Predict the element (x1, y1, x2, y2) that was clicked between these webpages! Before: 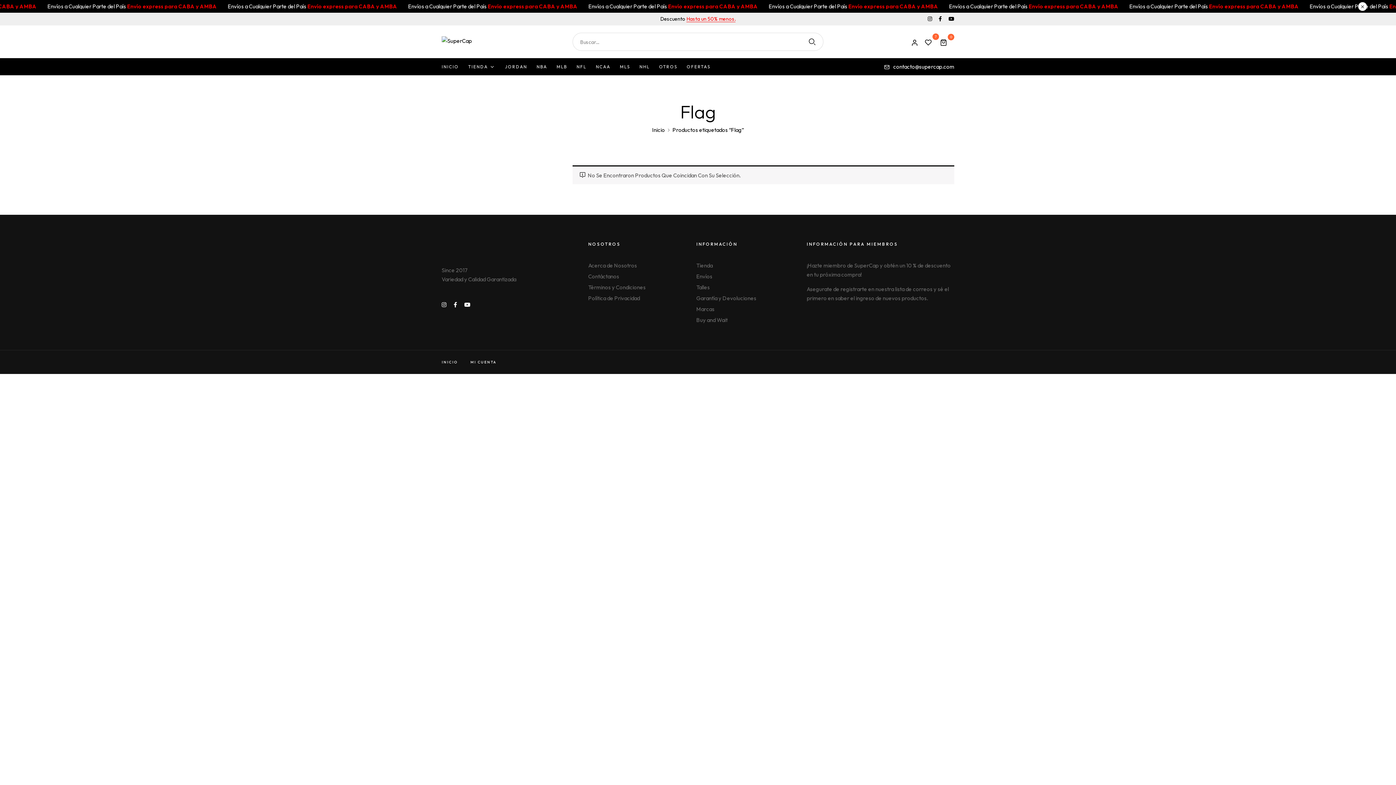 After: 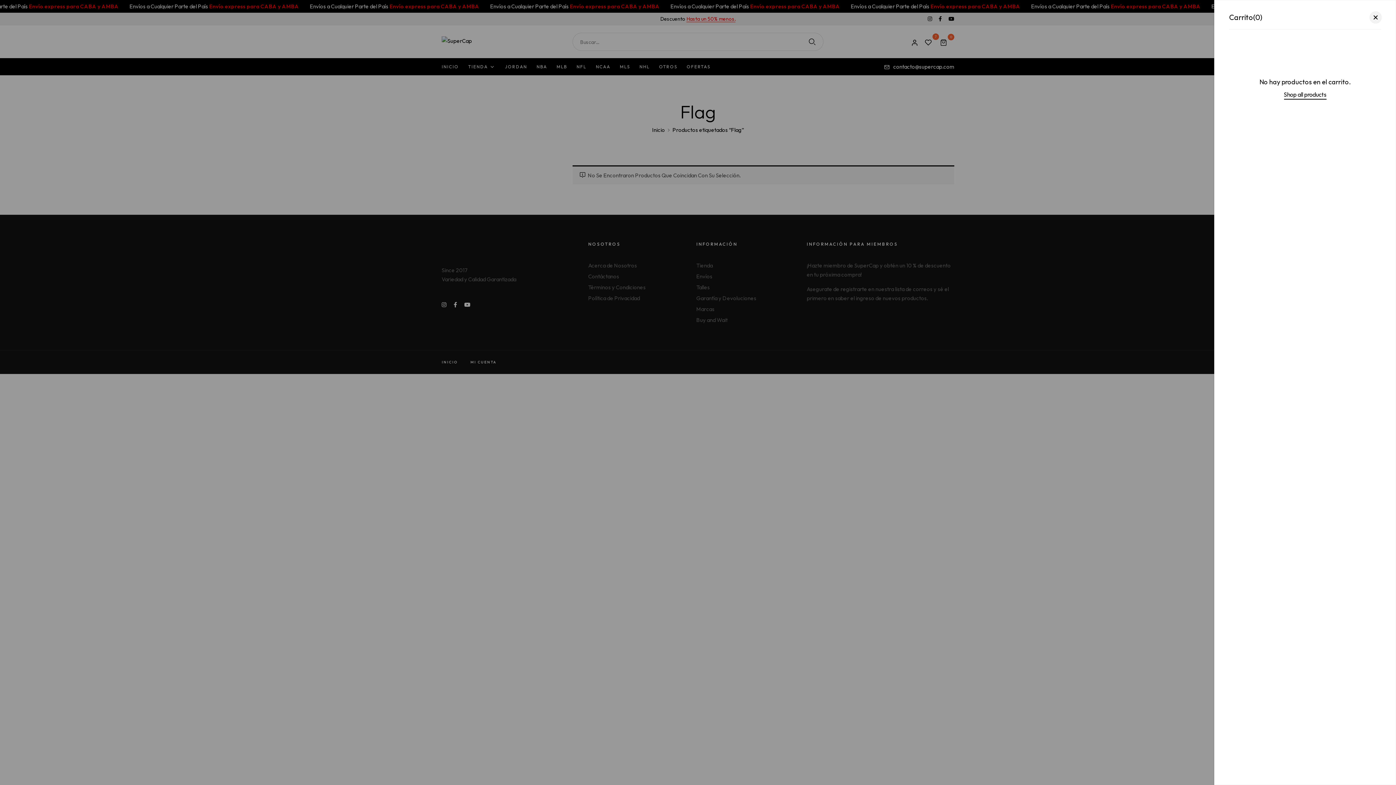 Action: bbox: (940, 37, 954, 46) label: 0